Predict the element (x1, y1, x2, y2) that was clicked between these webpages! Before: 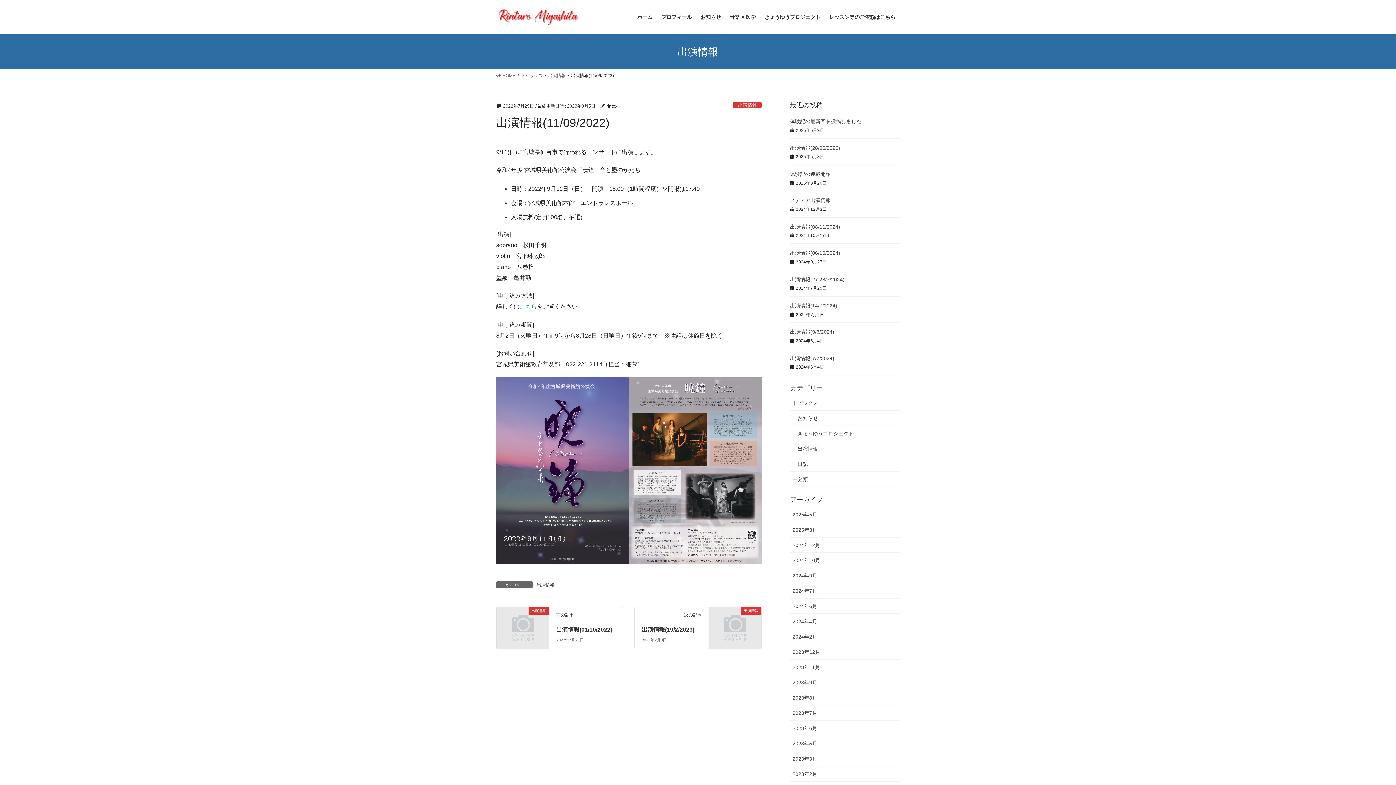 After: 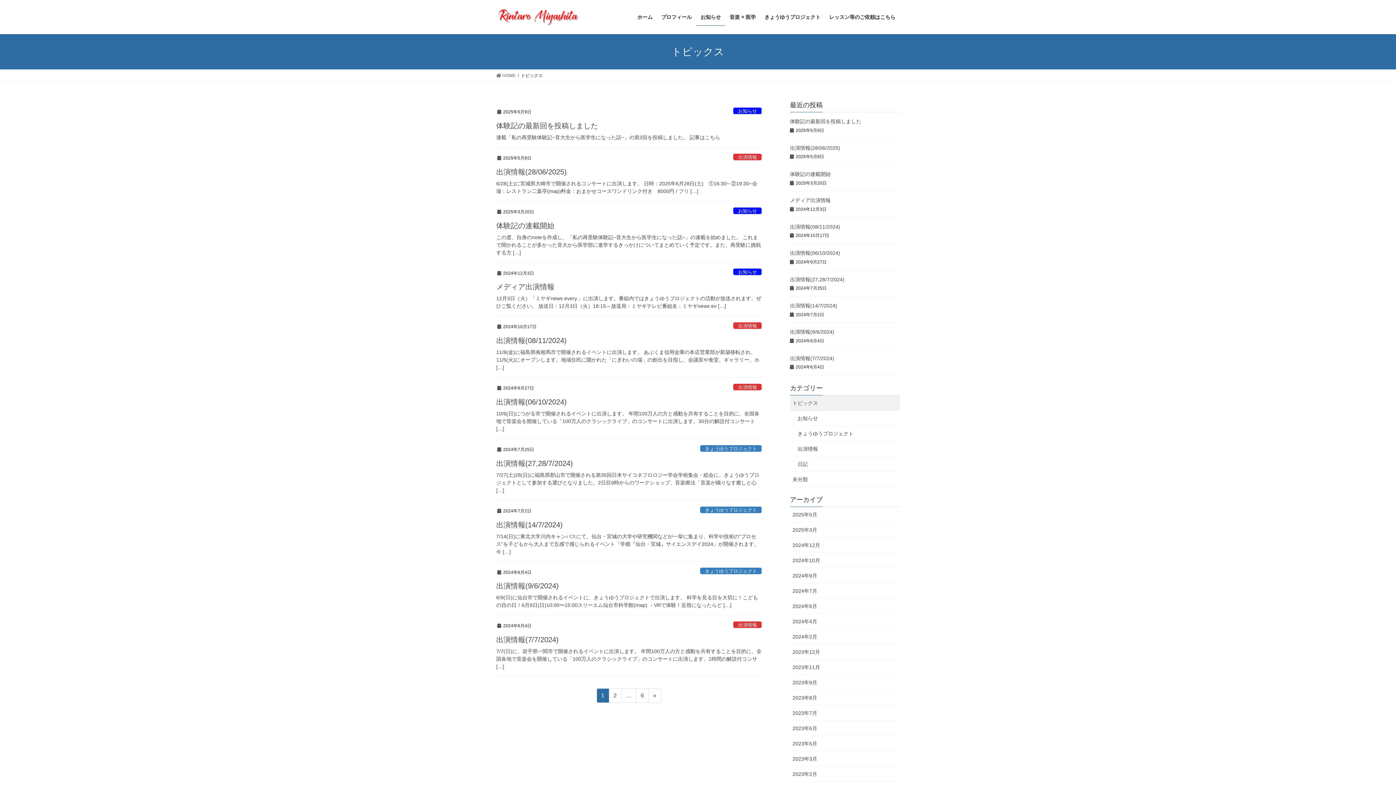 Action: bbox: (790, 395, 900, 410) label: トピックス